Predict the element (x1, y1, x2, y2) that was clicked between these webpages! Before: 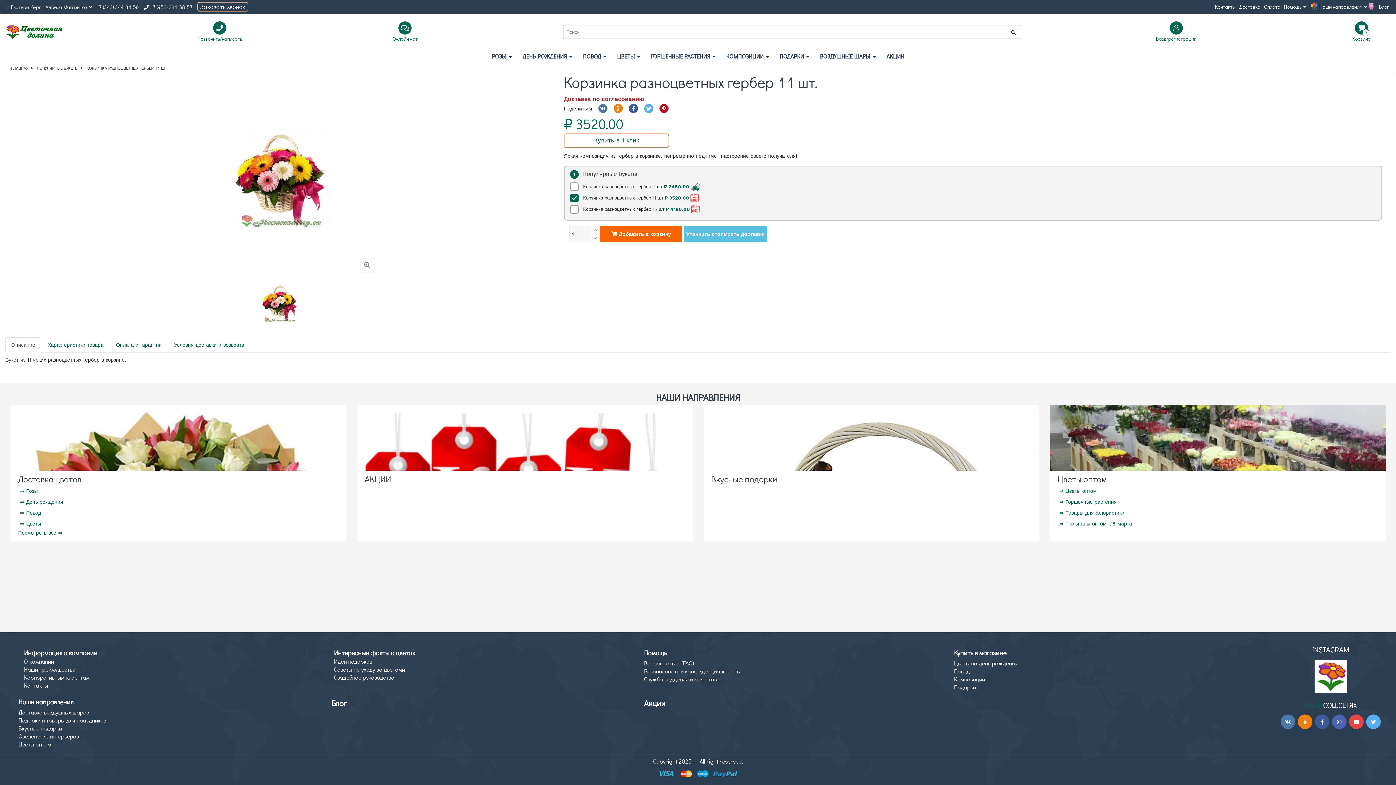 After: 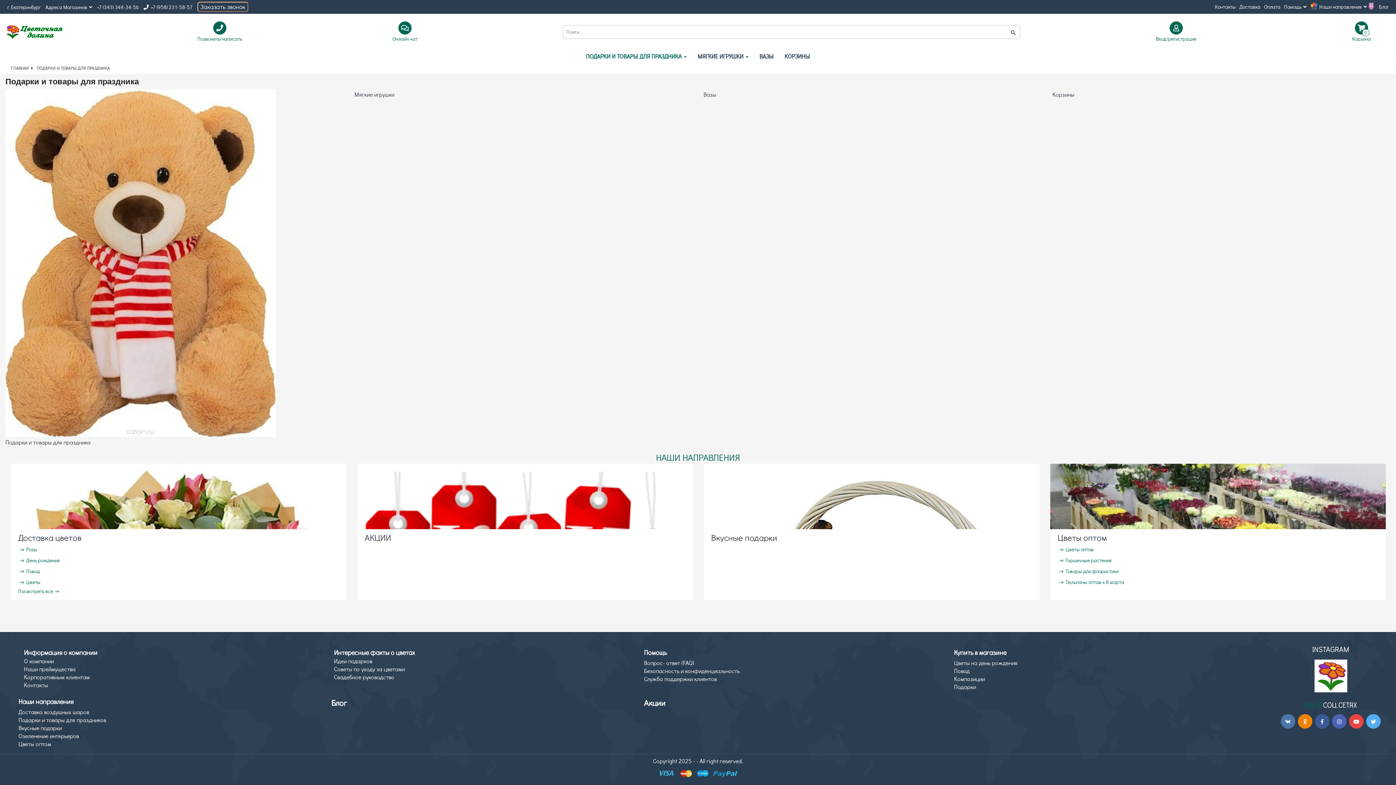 Action: bbox: (18, 716, 106, 724) label: Подарки и товары для праздников